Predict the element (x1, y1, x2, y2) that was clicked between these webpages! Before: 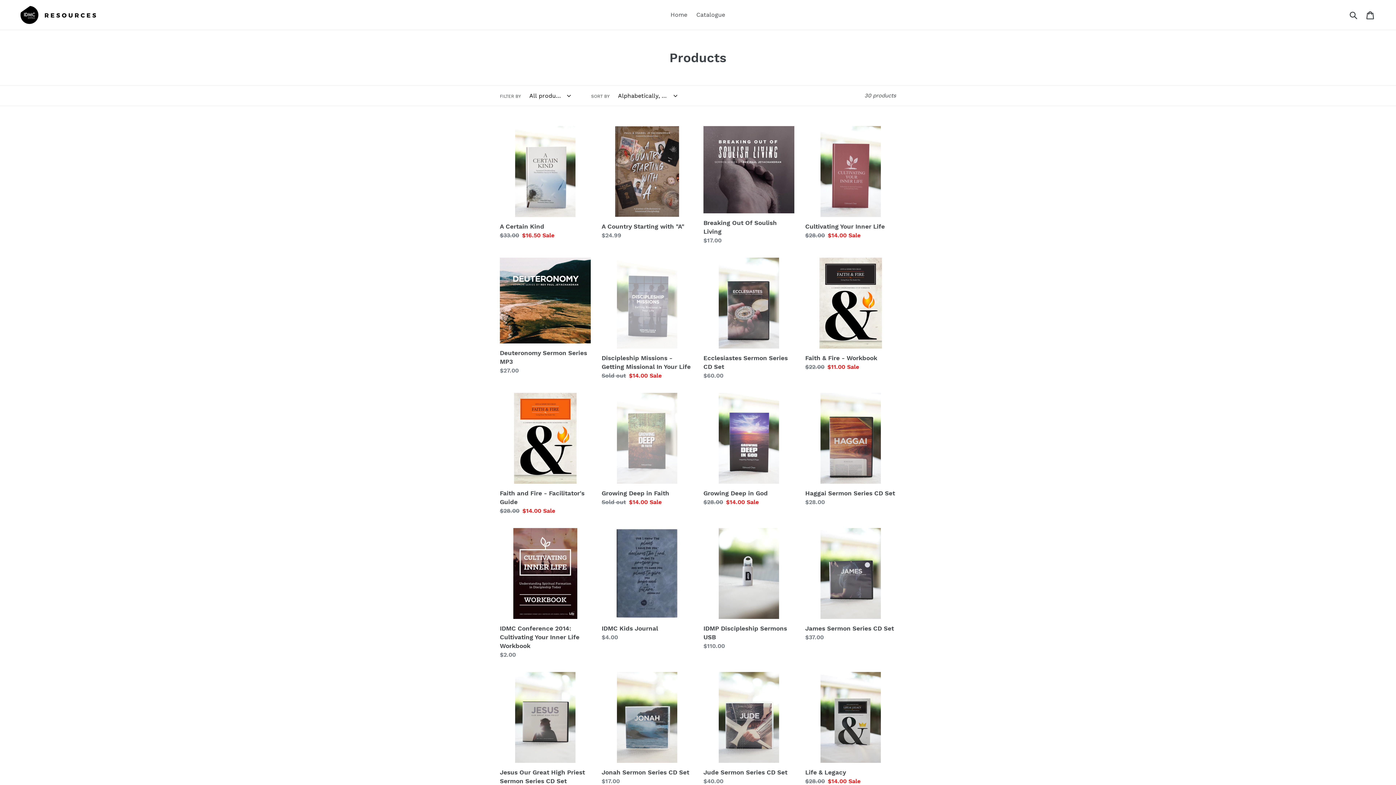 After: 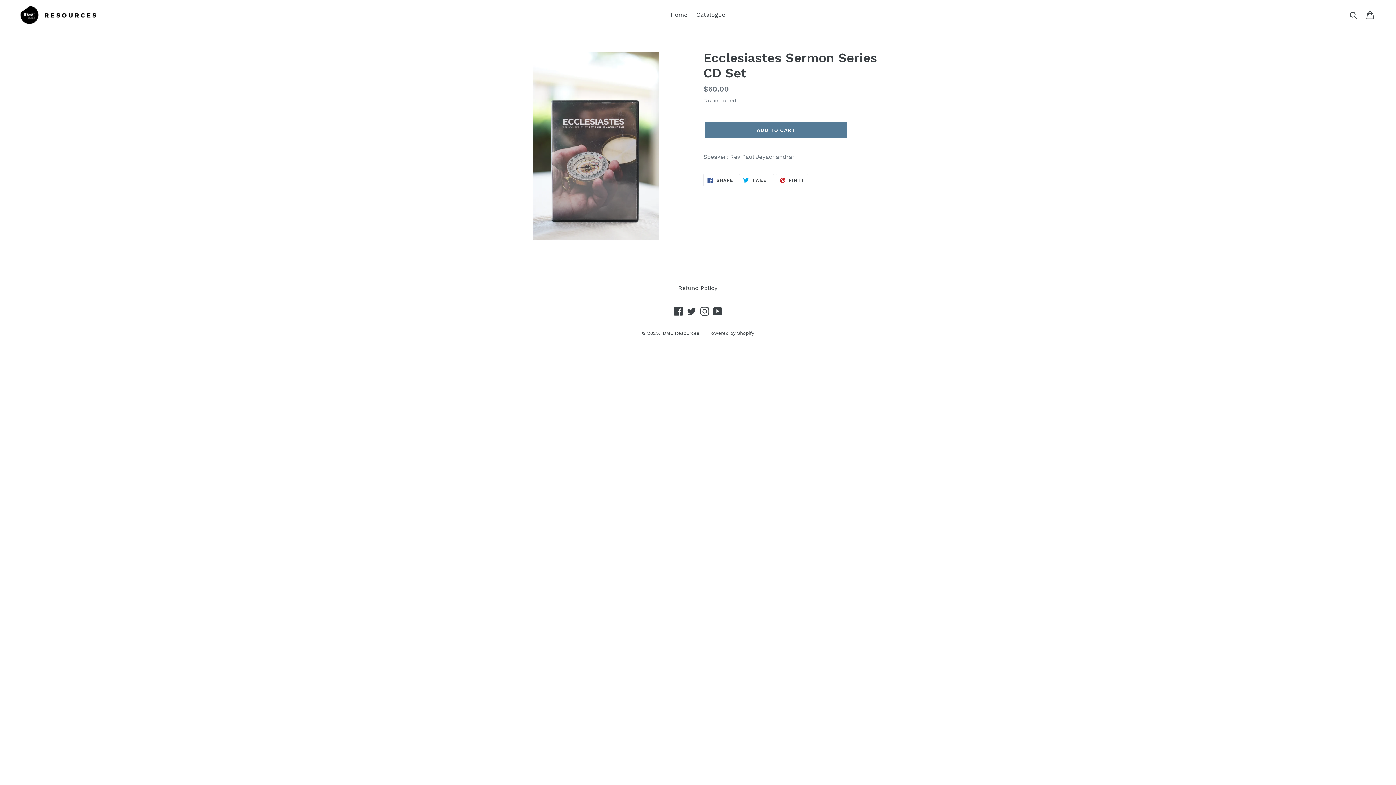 Action: label: Ecclesiastes Sermon Series CD Set bbox: (703, 257, 794, 380)